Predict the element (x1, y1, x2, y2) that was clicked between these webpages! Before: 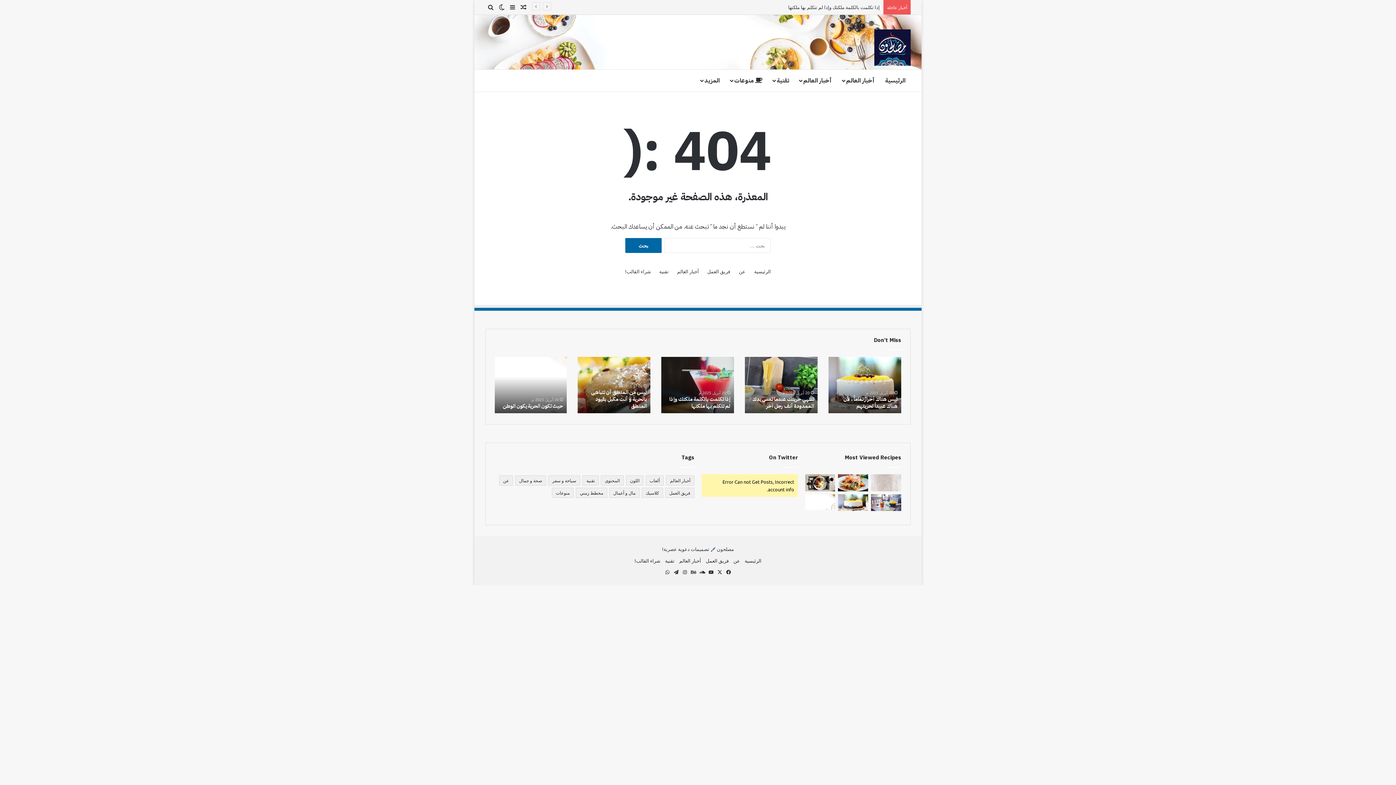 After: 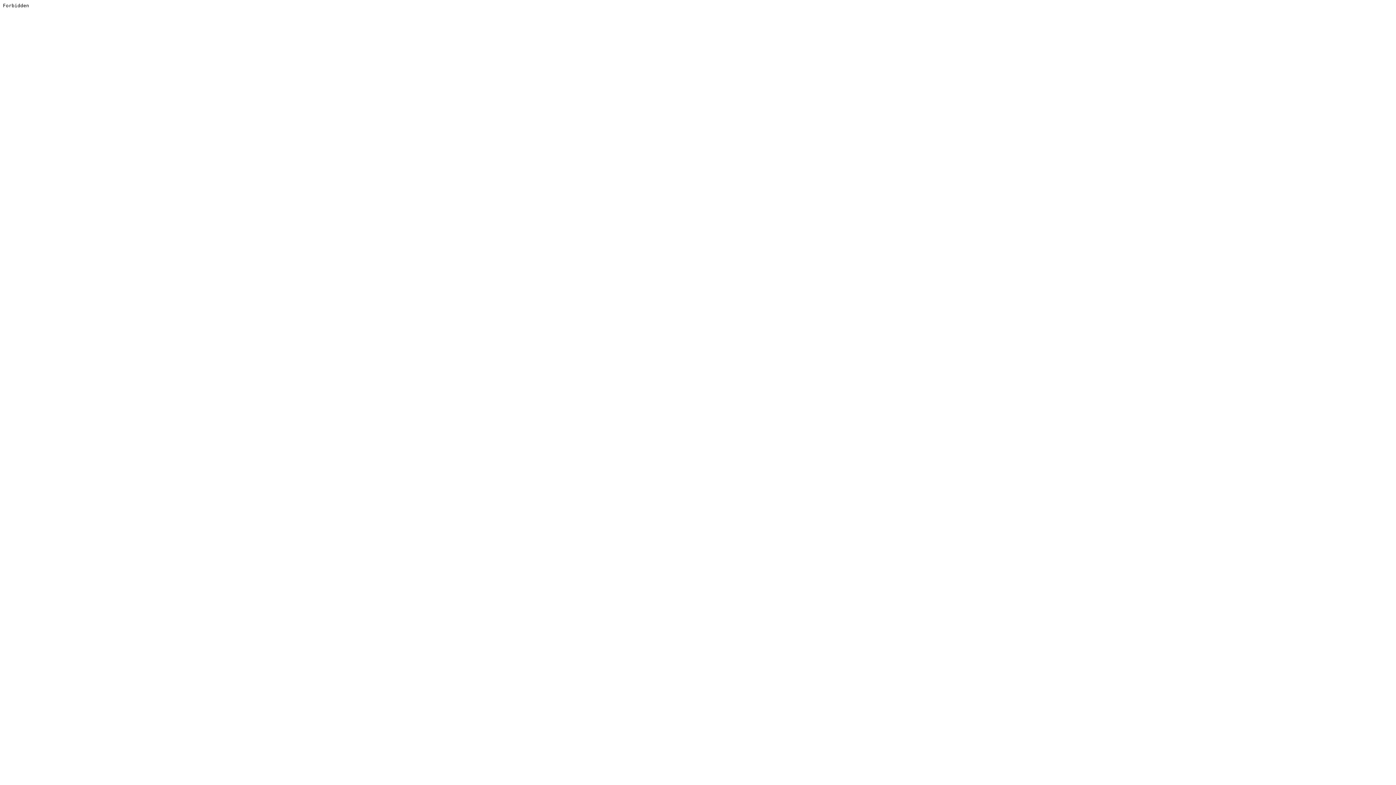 Action: label: شراء القالب! bbox: (625, 267, 651, 275)